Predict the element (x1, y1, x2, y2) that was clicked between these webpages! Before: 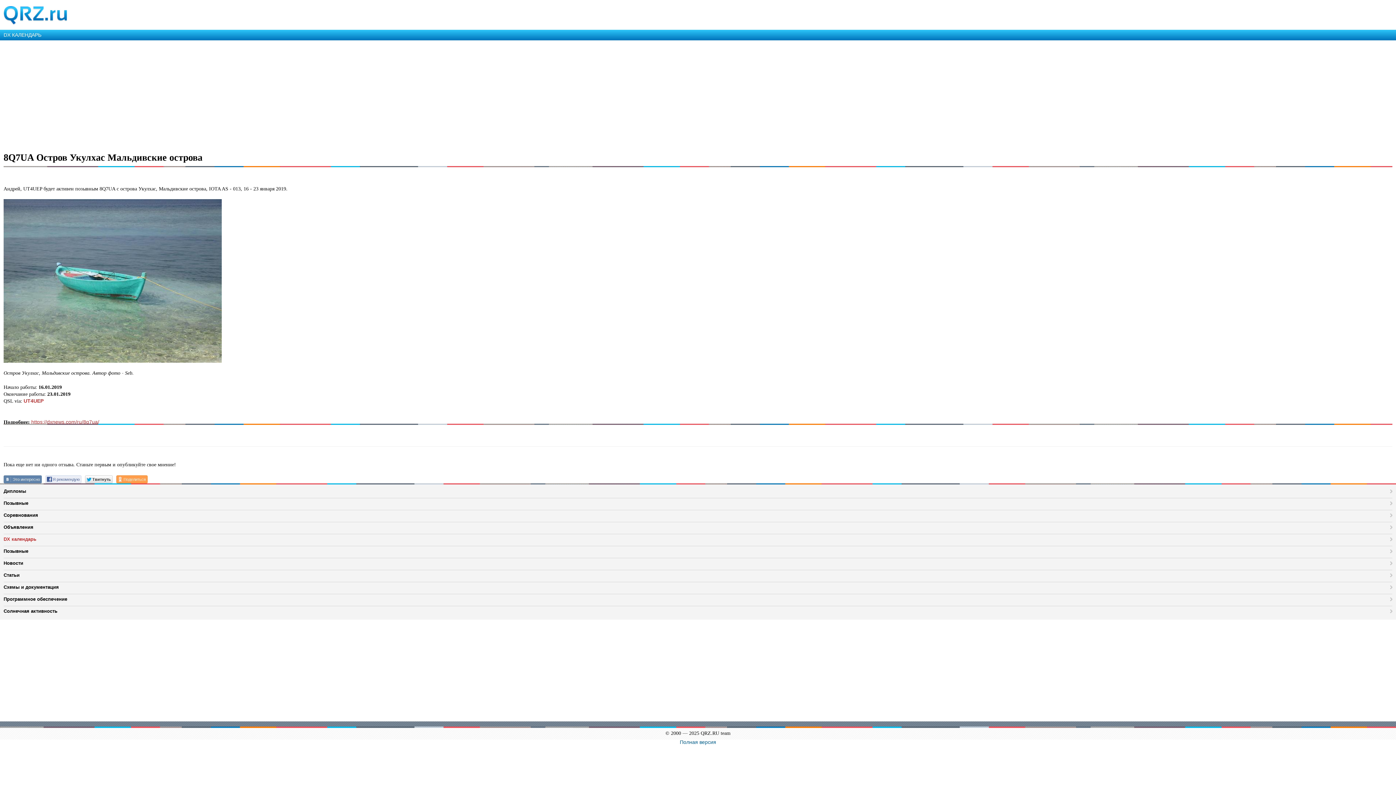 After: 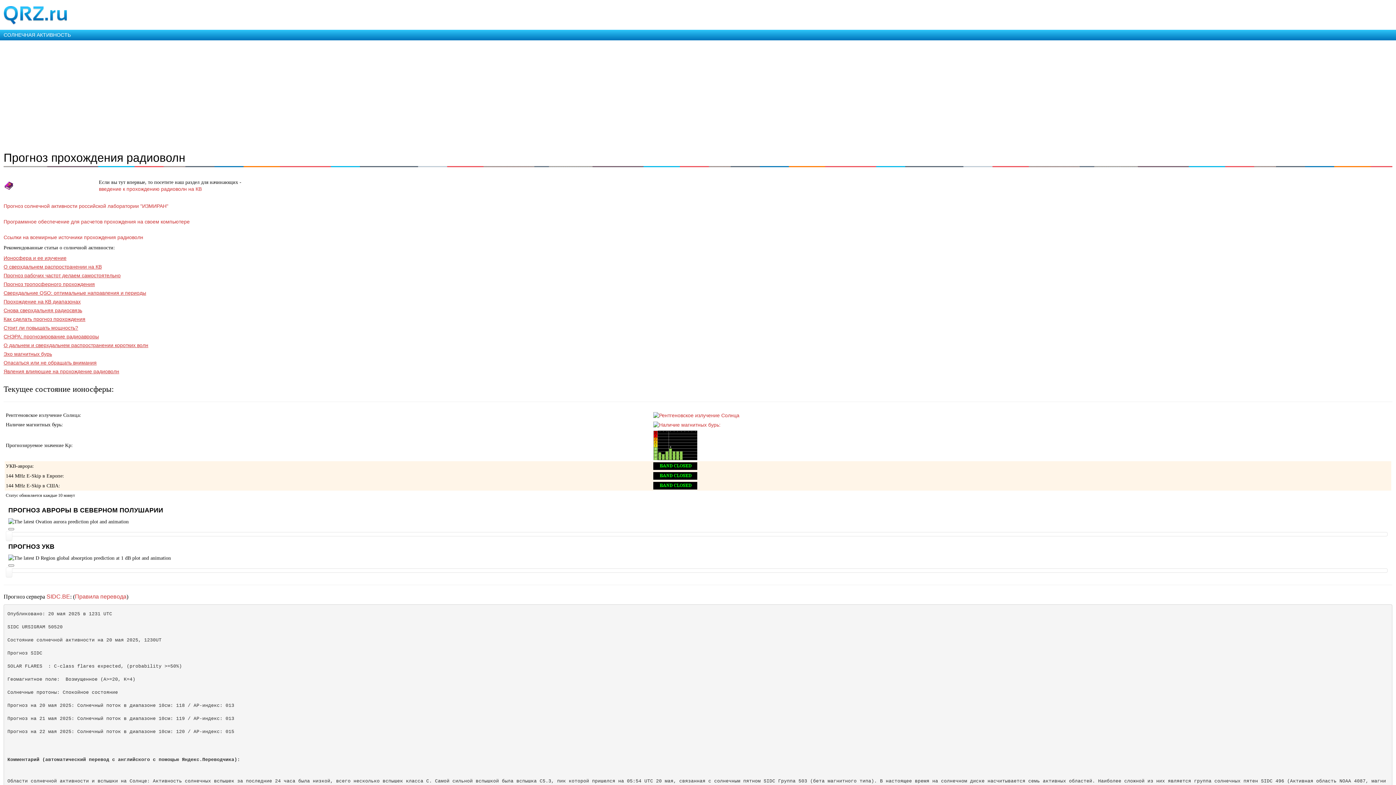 Action: label: Солнечная активность bbox: (3, 606, 1392, 616)